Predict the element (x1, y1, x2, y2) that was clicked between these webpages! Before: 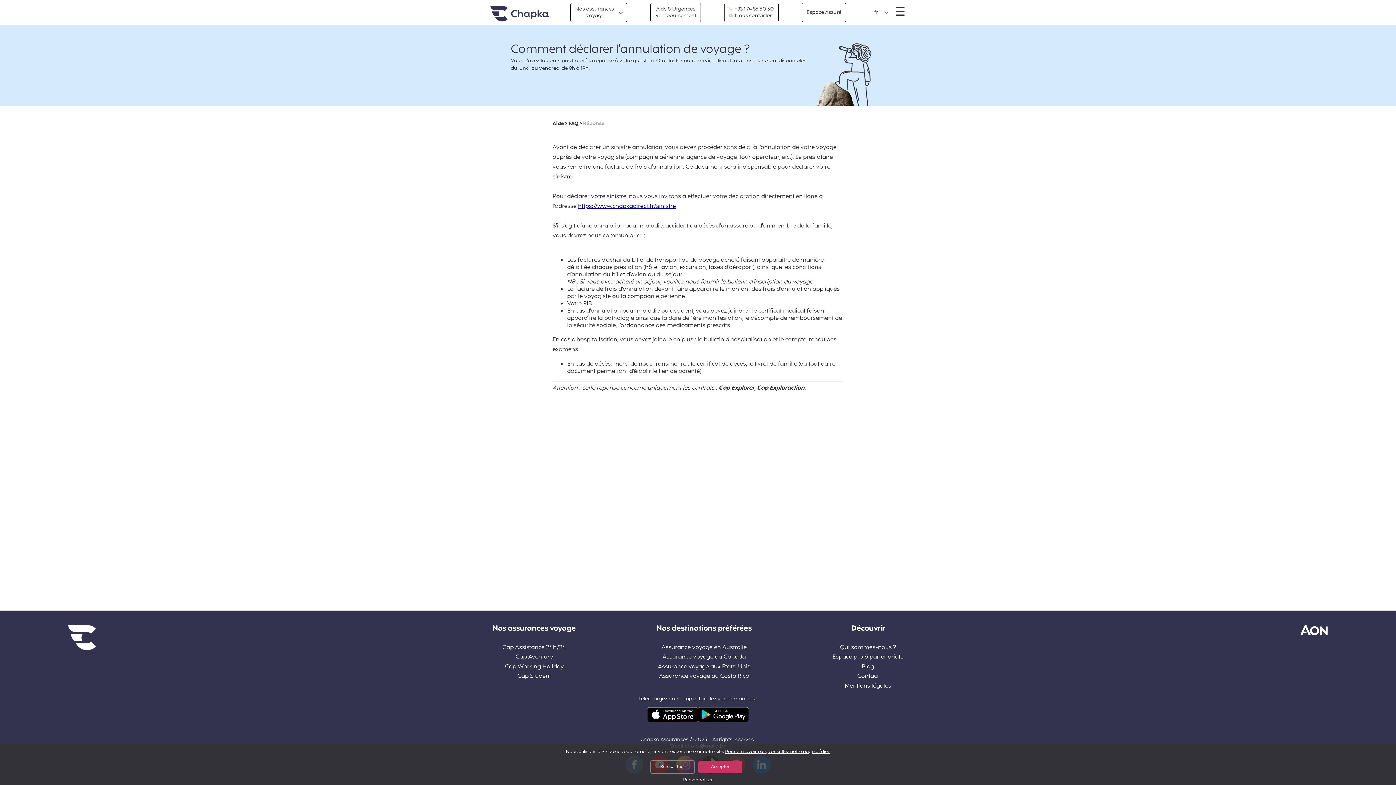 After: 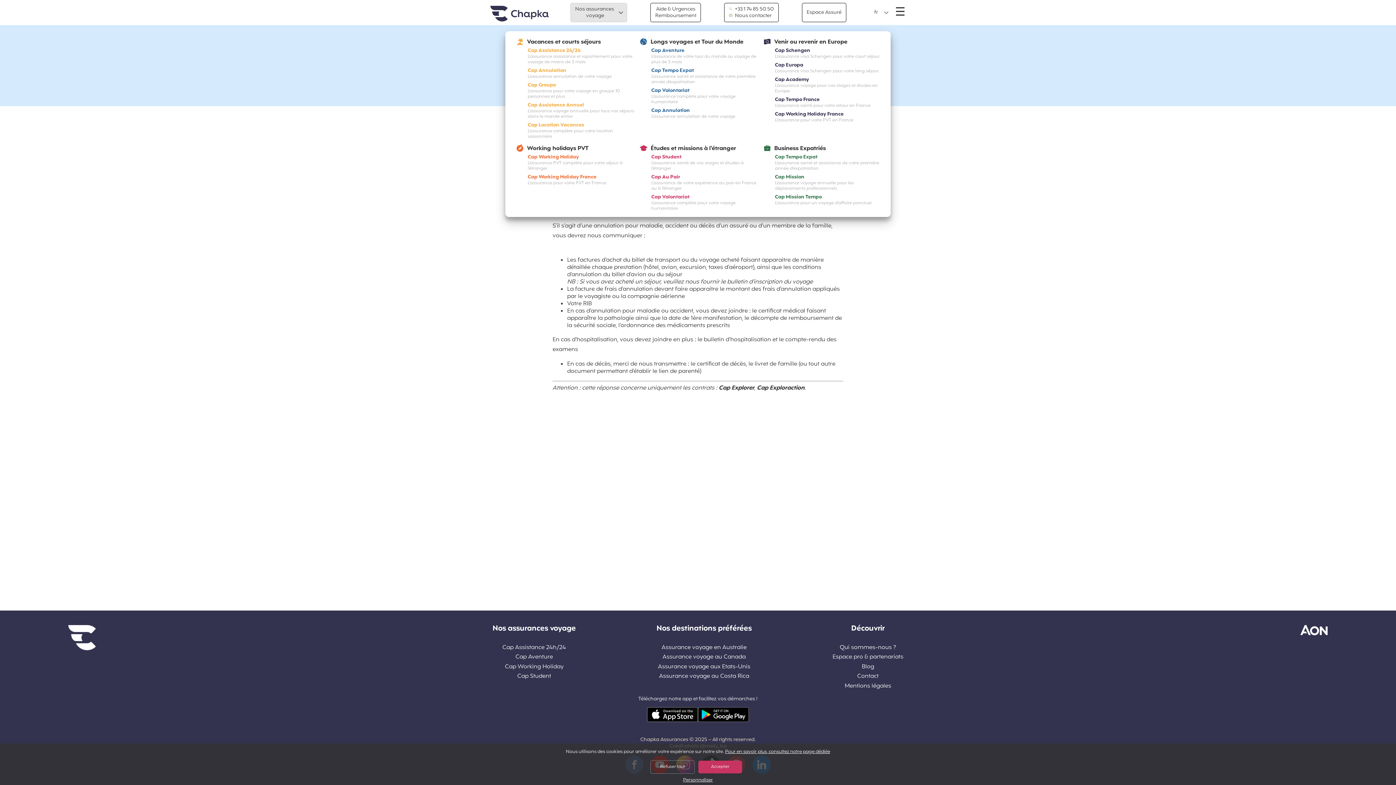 Action: bbox: (570, 2, 627, 22) label: Nos assurances
voyage